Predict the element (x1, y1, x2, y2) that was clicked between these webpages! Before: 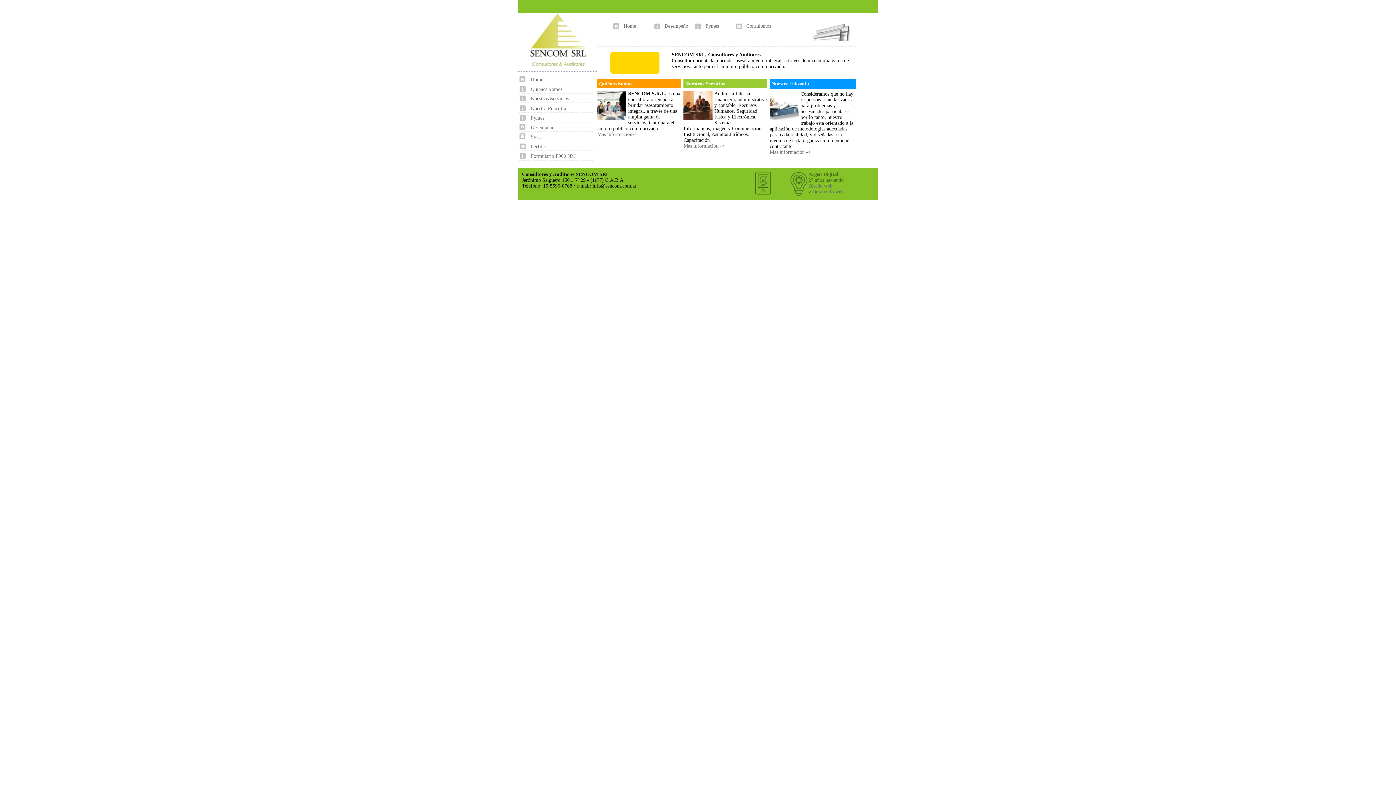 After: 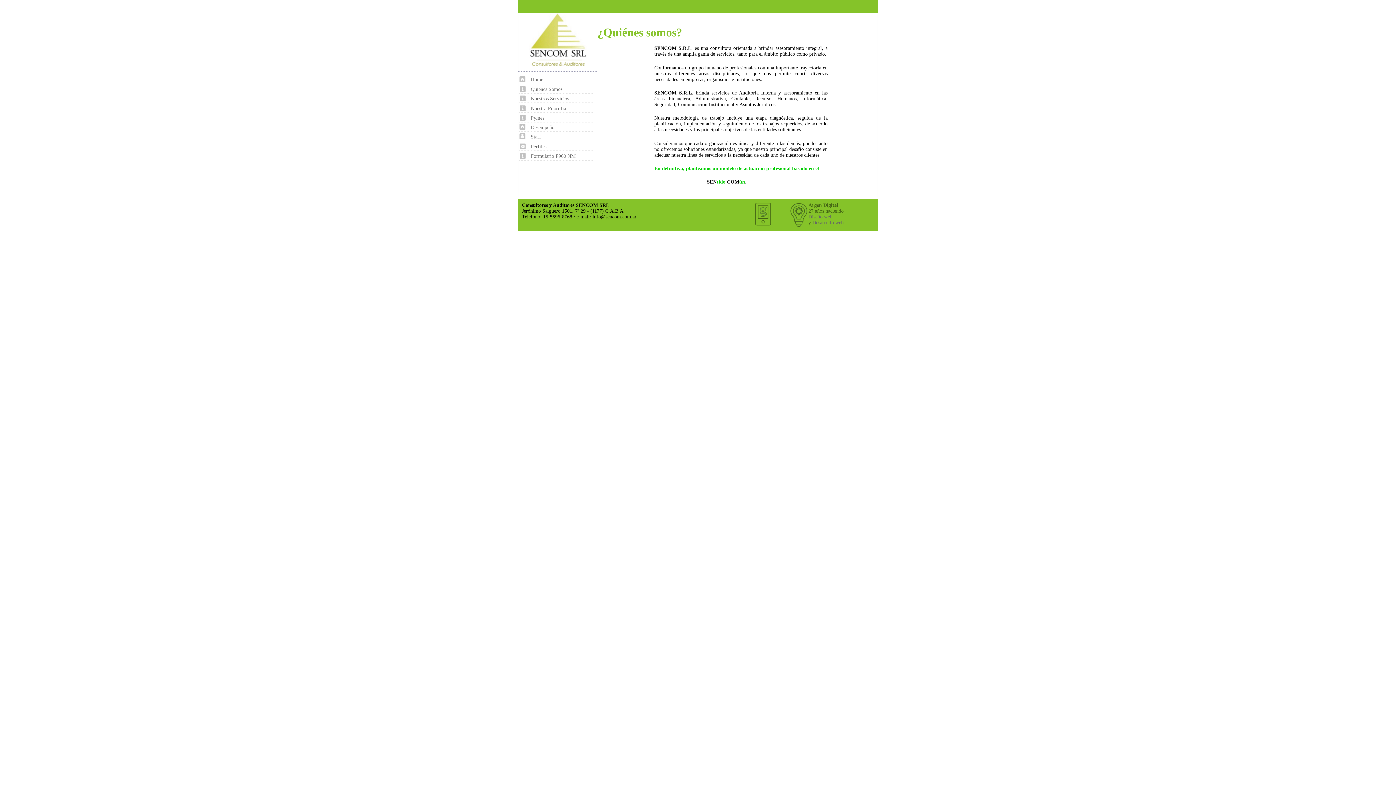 Action: bbox: (519, 85, 594, 93) label: Quiénes Somos